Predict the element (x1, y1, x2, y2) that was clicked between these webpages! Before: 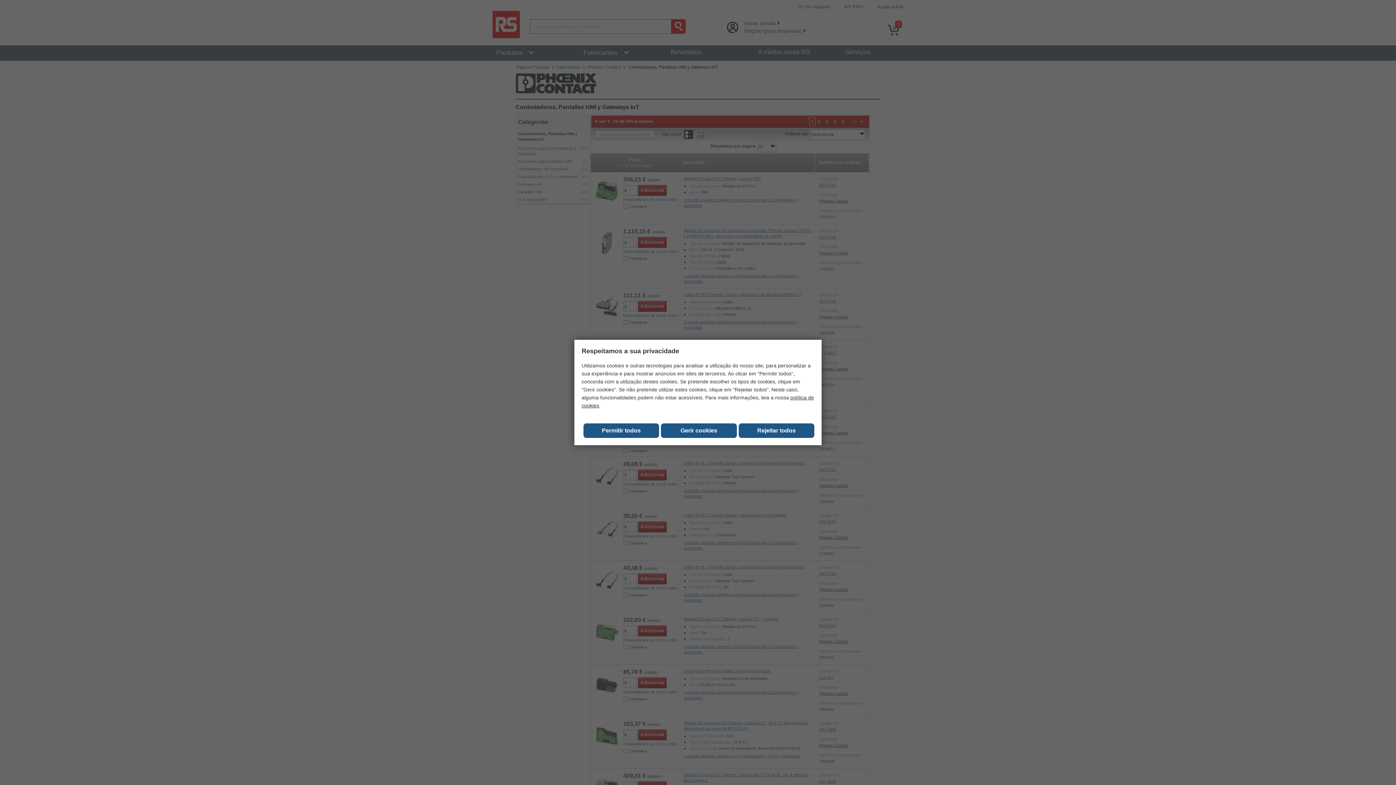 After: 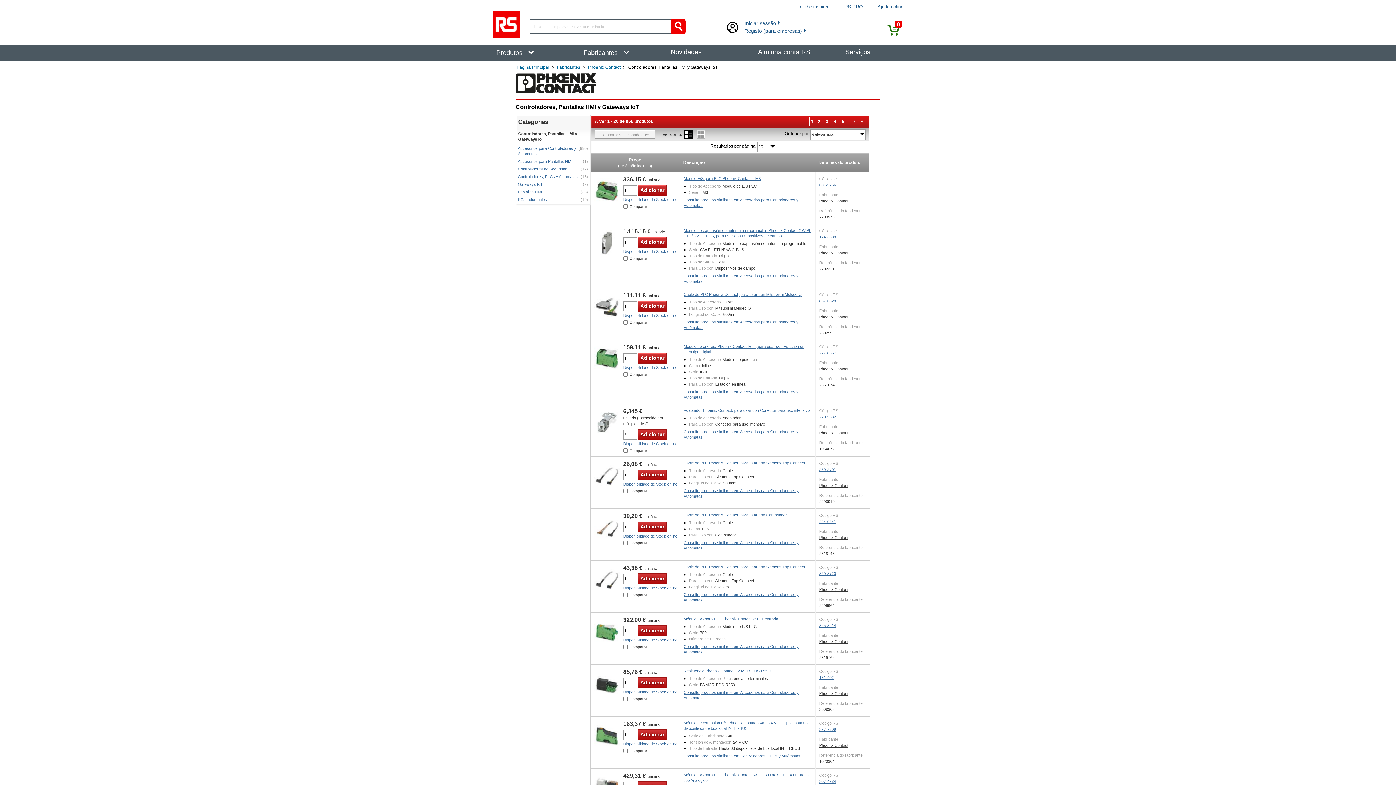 Action: bbox: (583, 423, 659, 438) label: Close consent Widget